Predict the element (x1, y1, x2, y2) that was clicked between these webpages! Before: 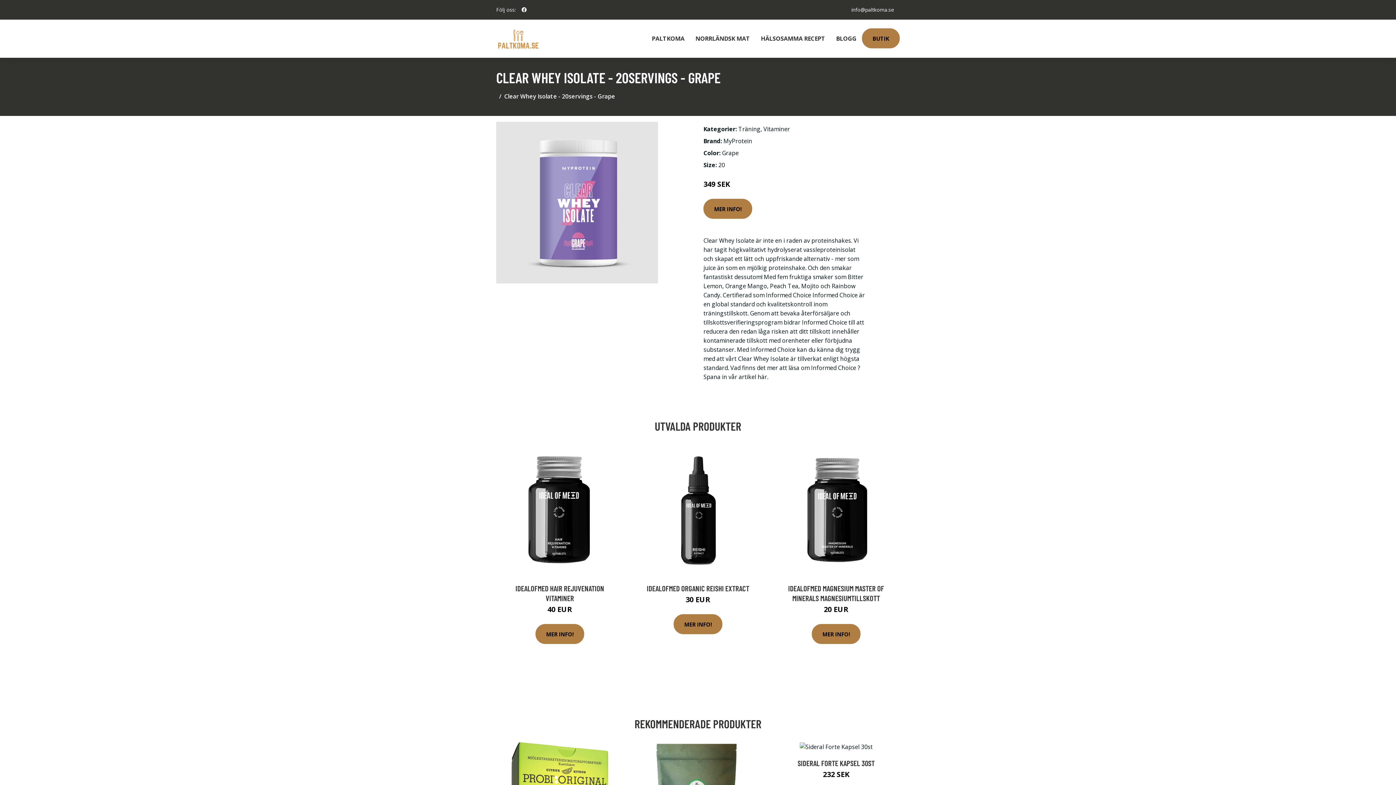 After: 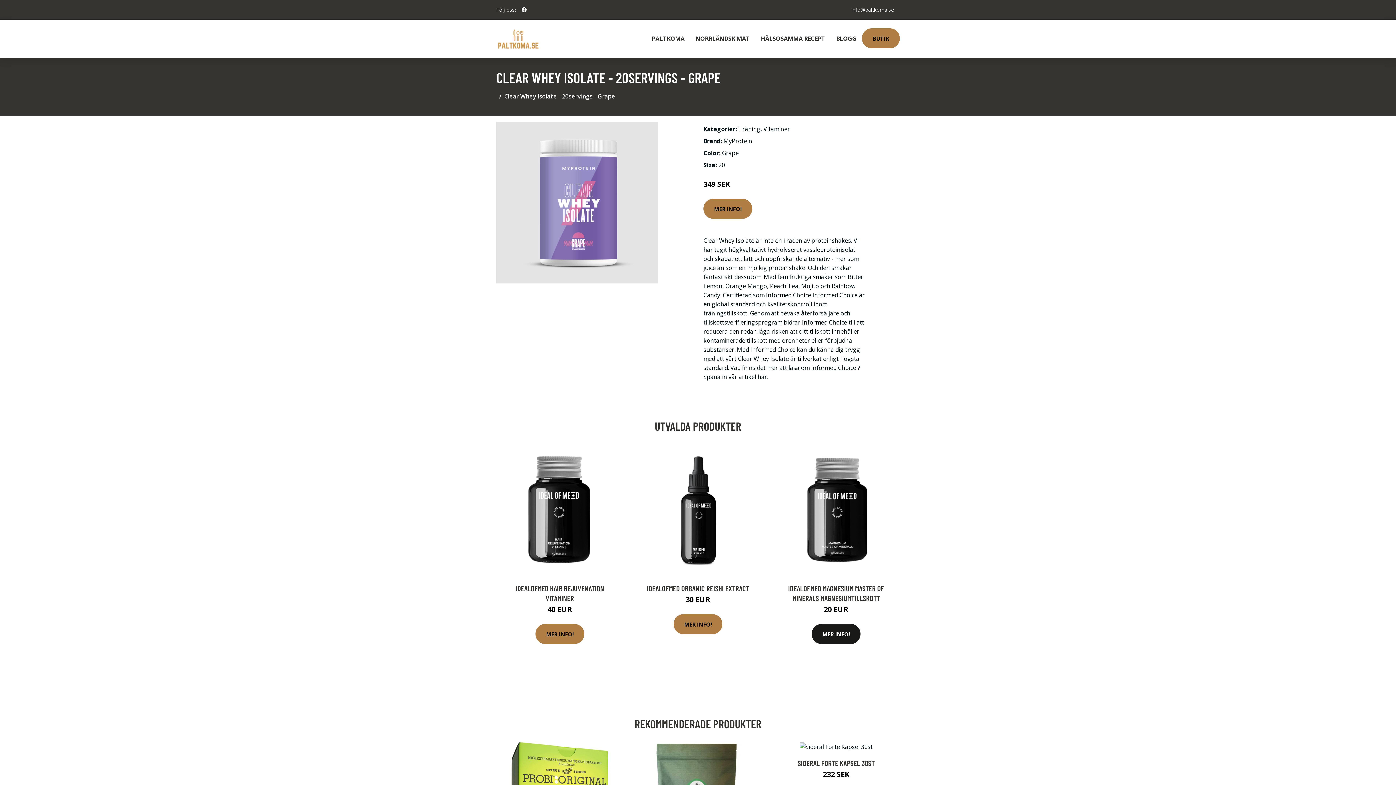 Action: bbox: (812, 624, 860, 644) label: MER INFO!